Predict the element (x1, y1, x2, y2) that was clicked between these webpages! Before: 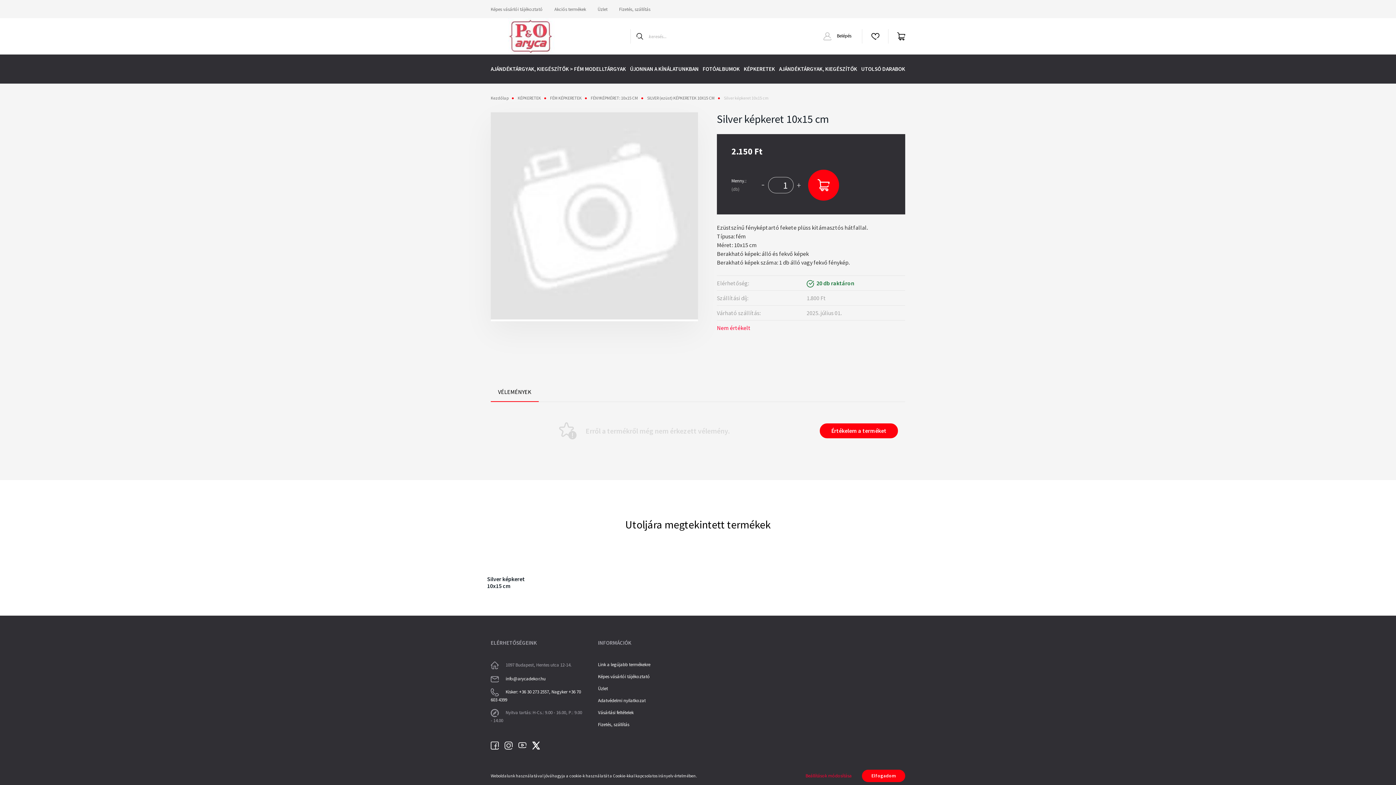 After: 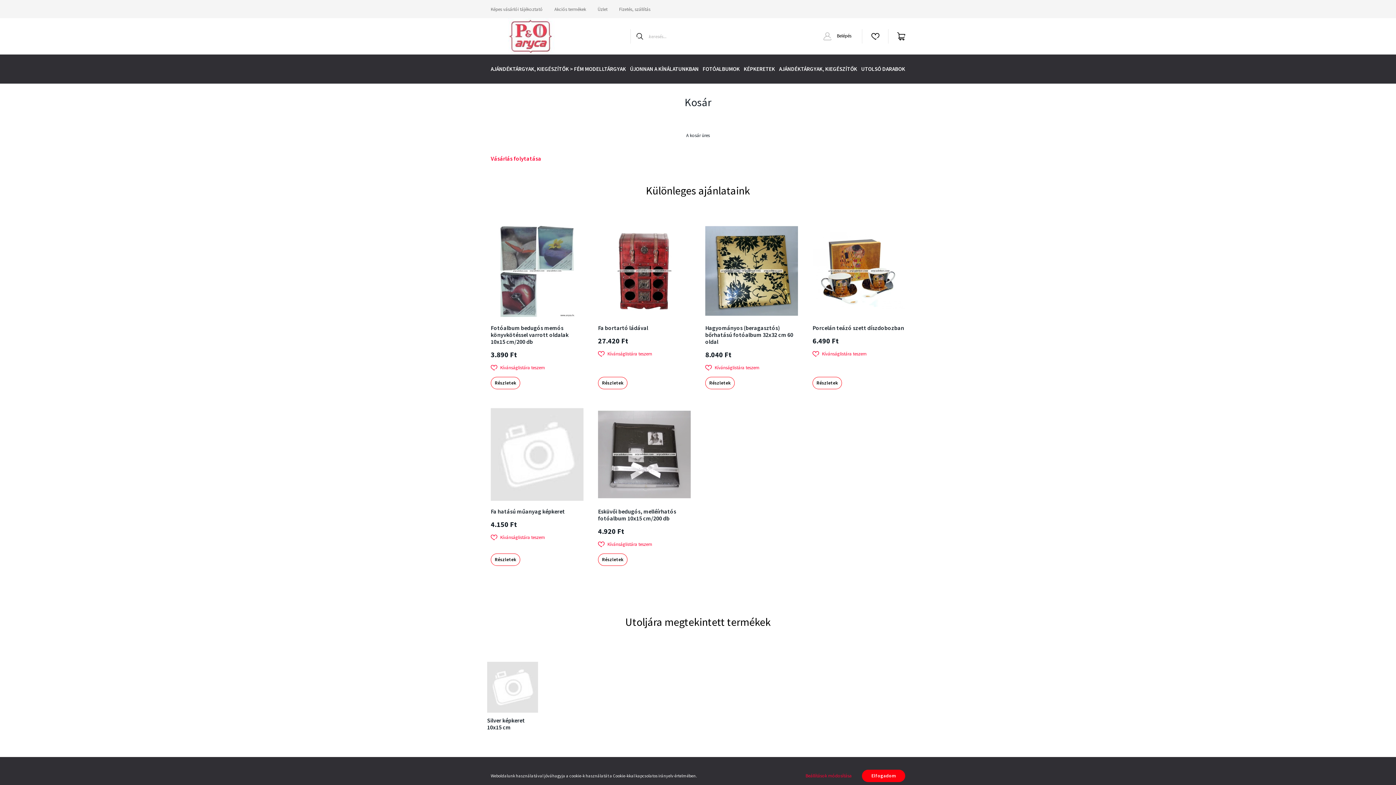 Action: bbox: (891, 25, 905, 47)